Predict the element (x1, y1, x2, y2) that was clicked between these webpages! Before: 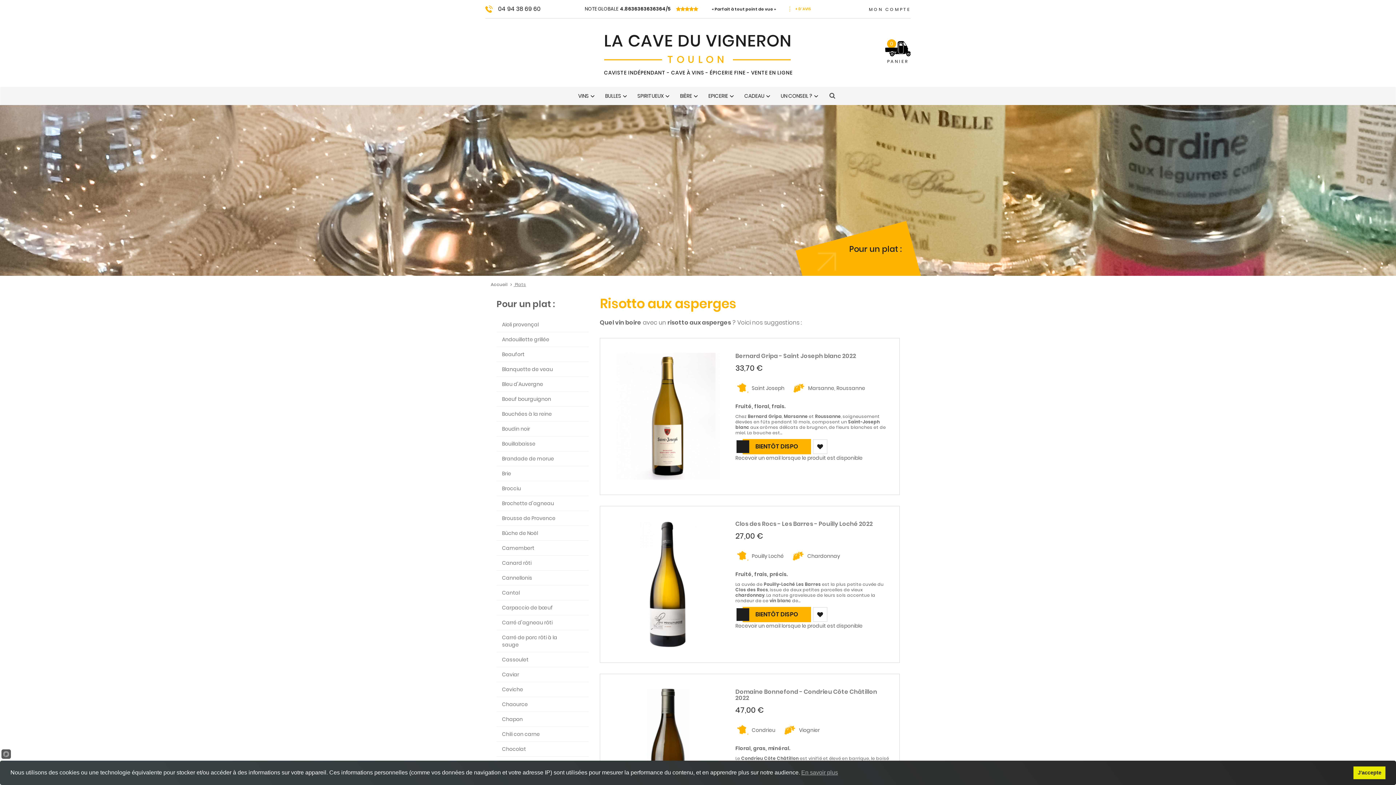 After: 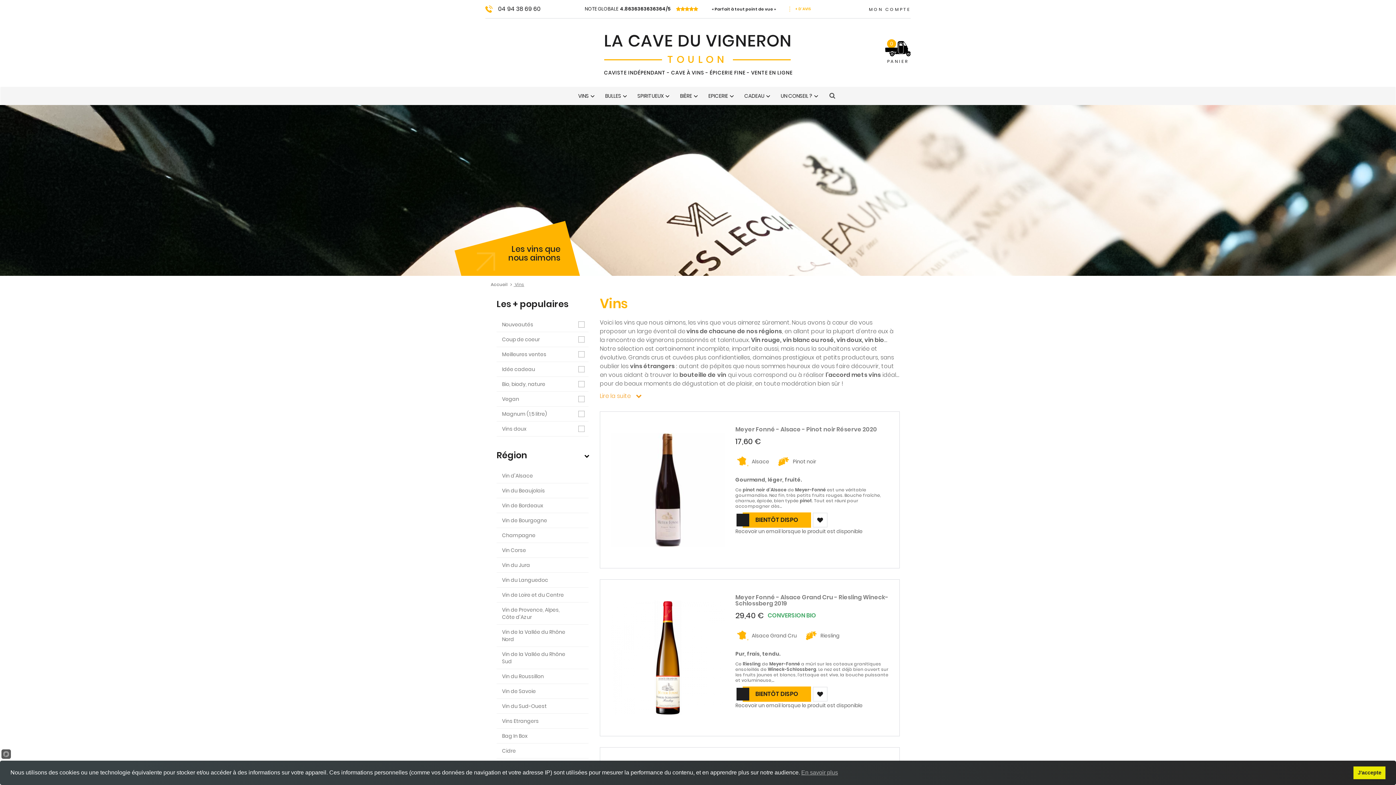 Action: bbox: (578, 92, 588, 99) label: VINS